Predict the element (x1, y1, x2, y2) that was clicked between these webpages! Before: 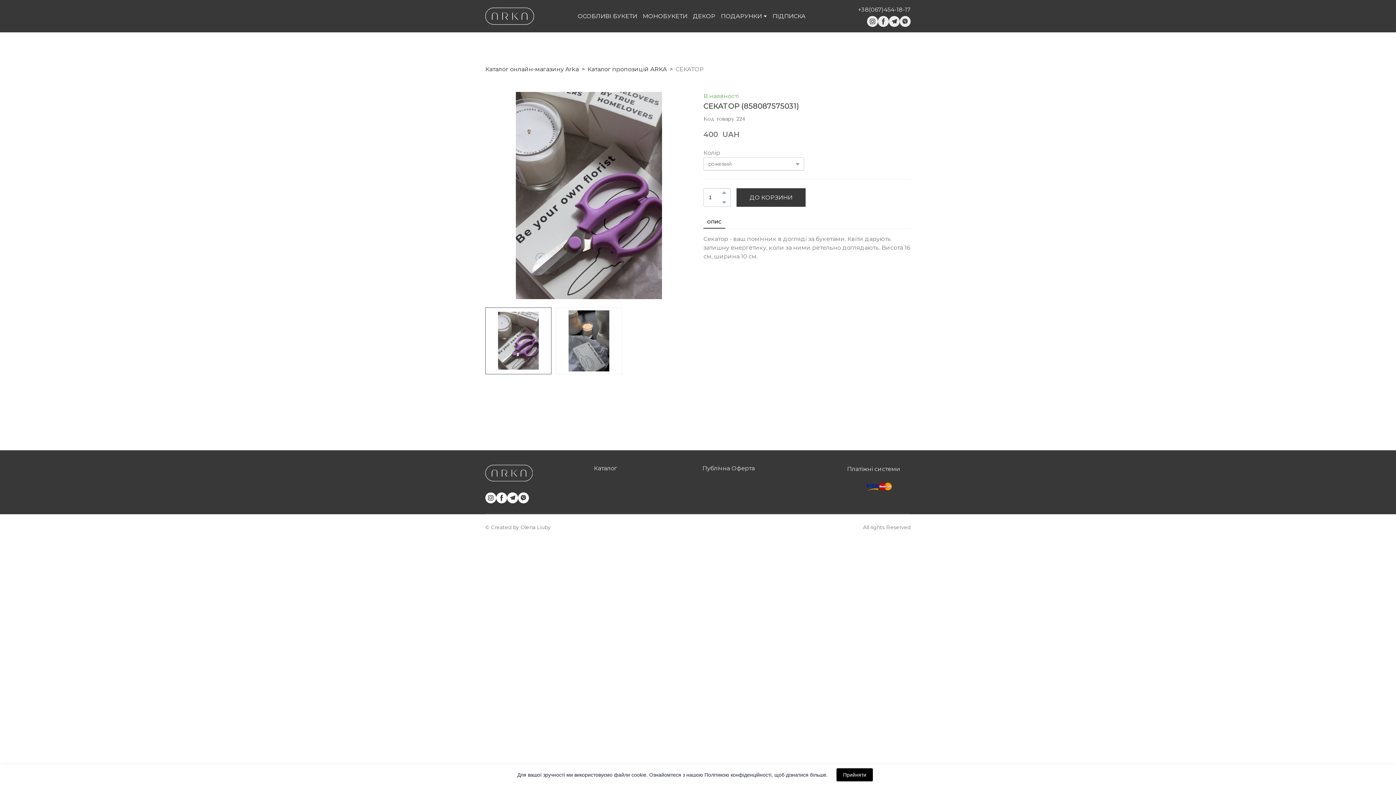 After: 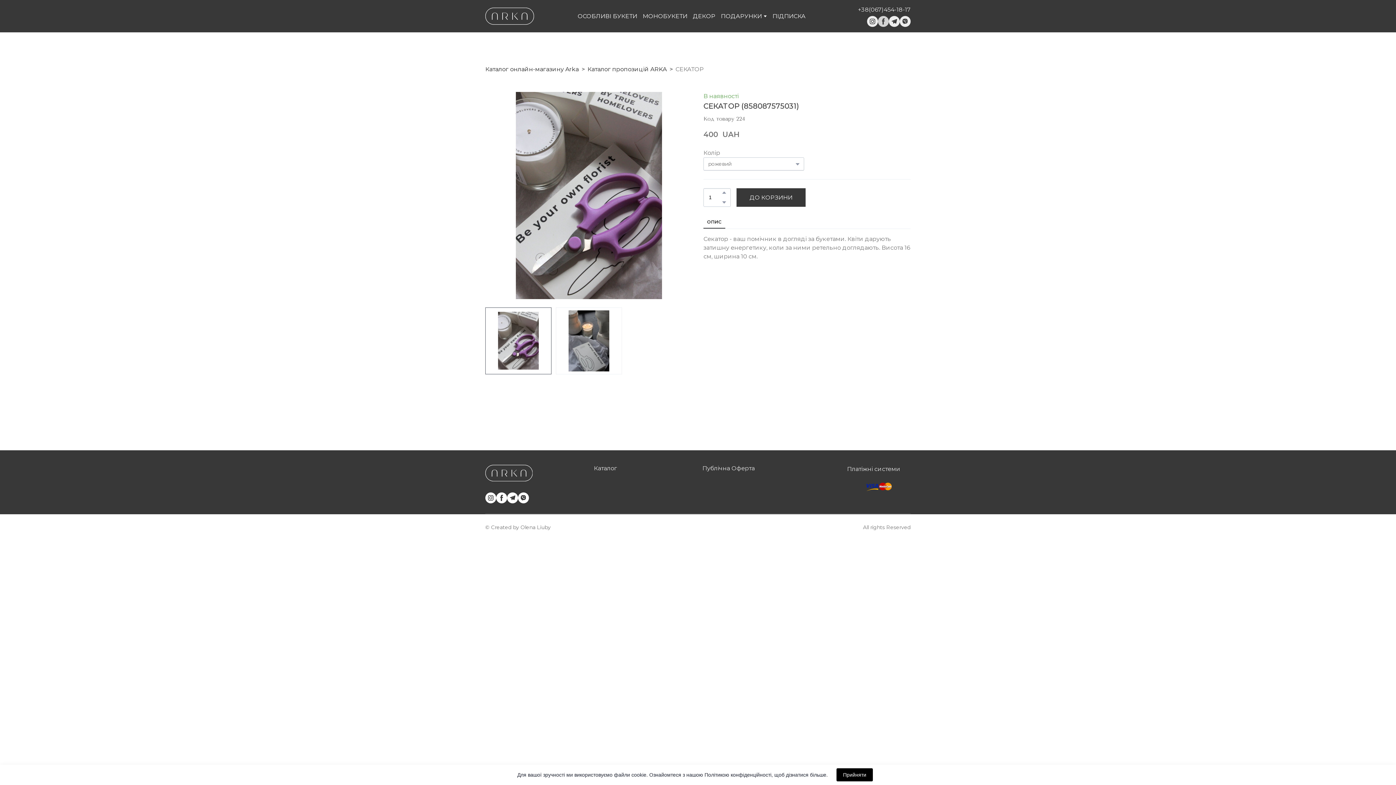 Action: bbox: (878, 16, 889, 26)